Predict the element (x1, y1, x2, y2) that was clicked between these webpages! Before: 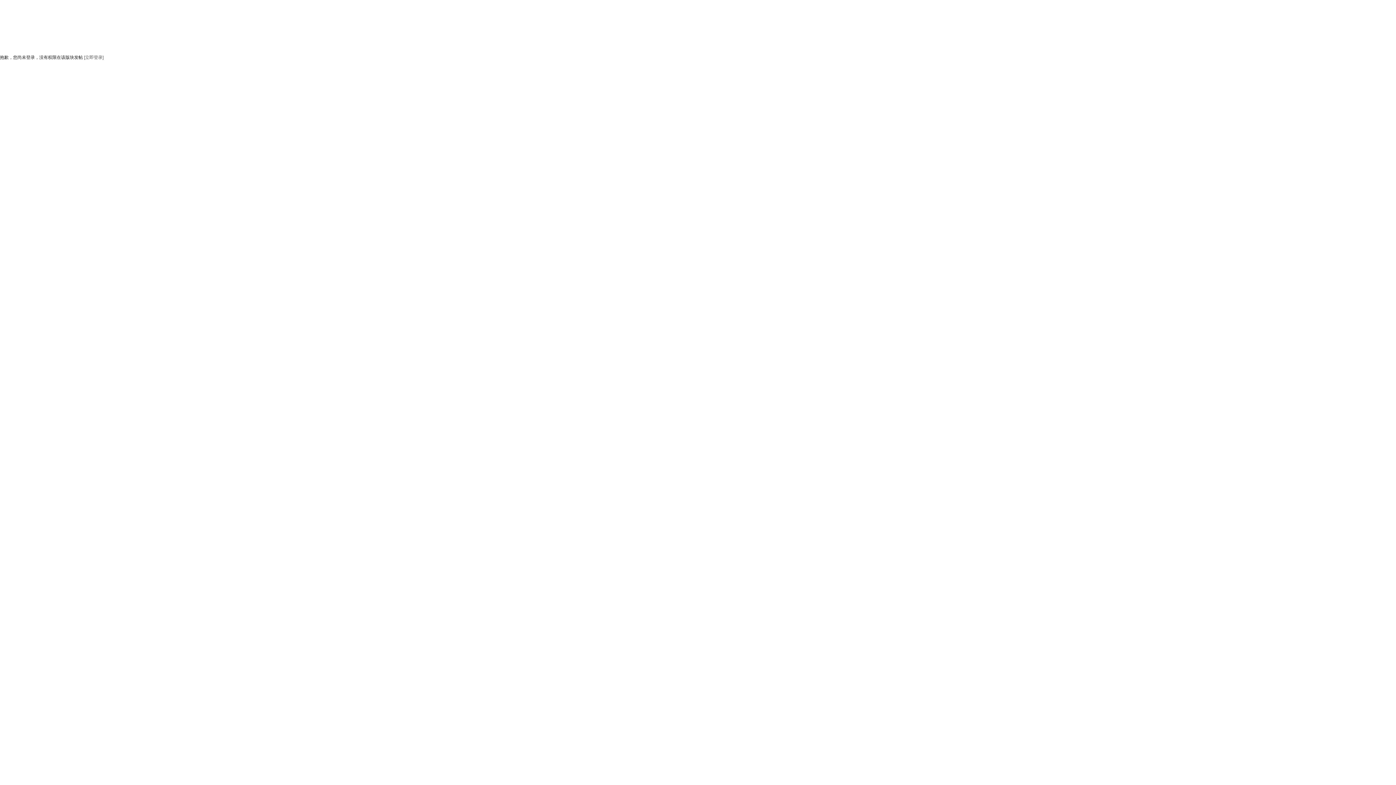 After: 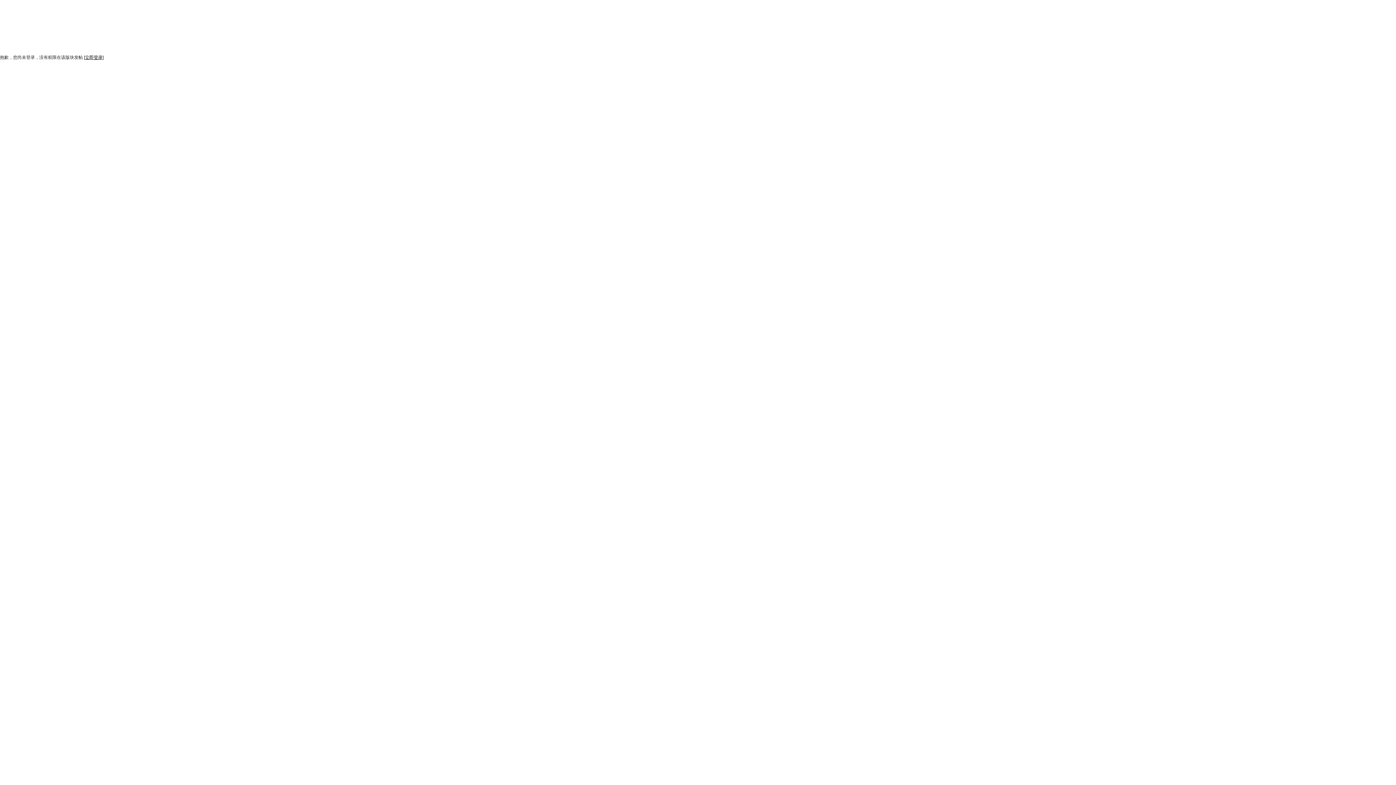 Action: label: [立即登录] bbox: (84, 54, 103, 60)